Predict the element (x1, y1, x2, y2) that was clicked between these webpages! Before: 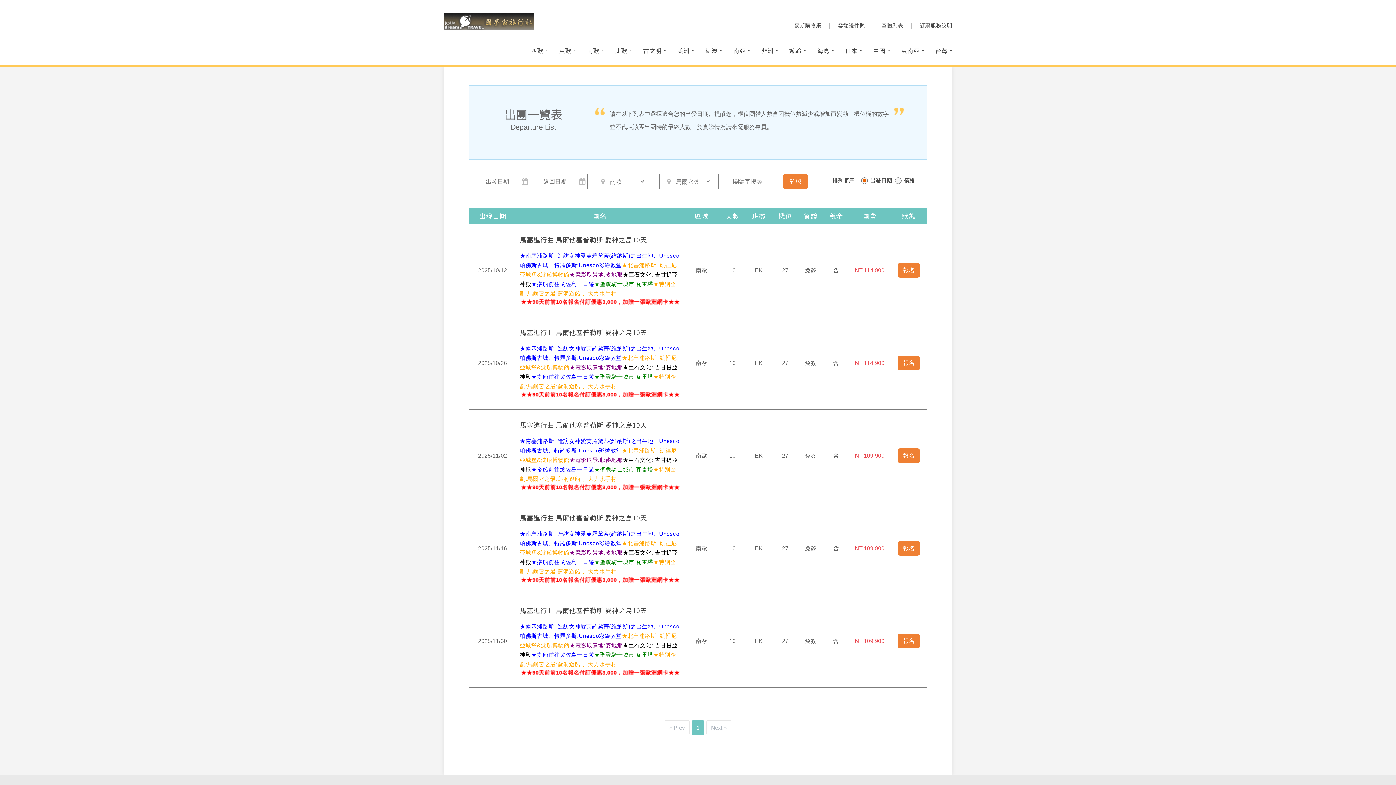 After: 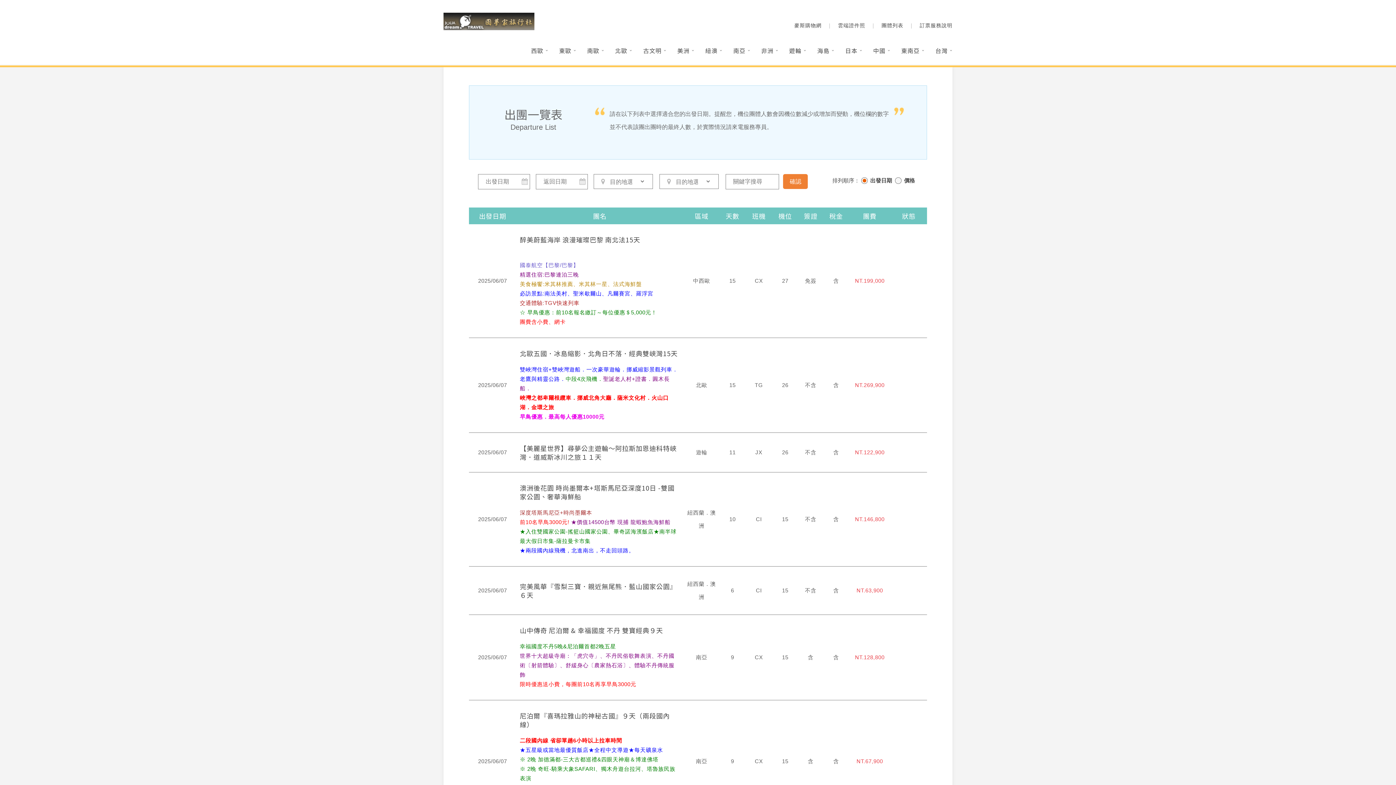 Action: bbox: (881, 22, 903, 28) label: 團體列表